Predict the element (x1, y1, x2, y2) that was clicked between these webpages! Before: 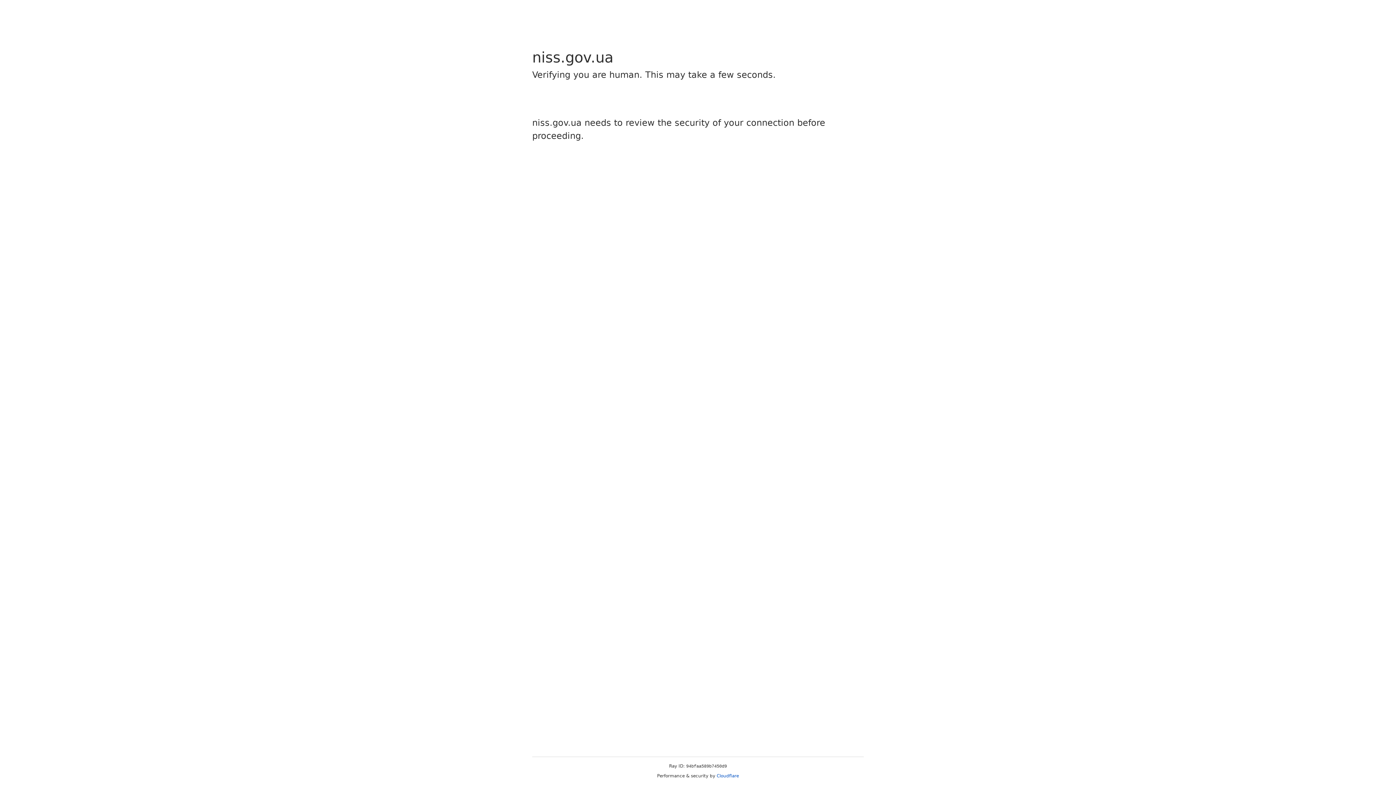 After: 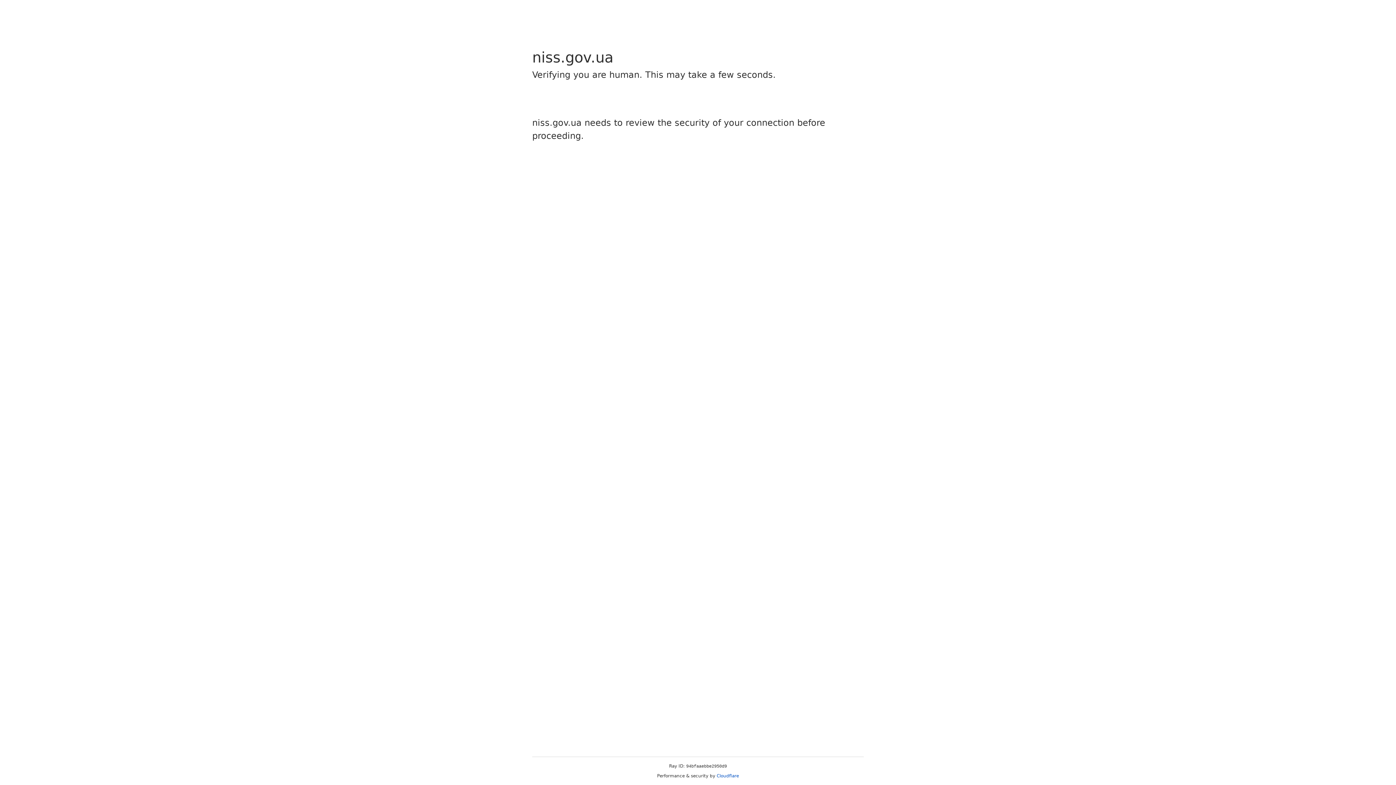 Action: label: Cloudflare bbox: (716, 773, 739, 778)